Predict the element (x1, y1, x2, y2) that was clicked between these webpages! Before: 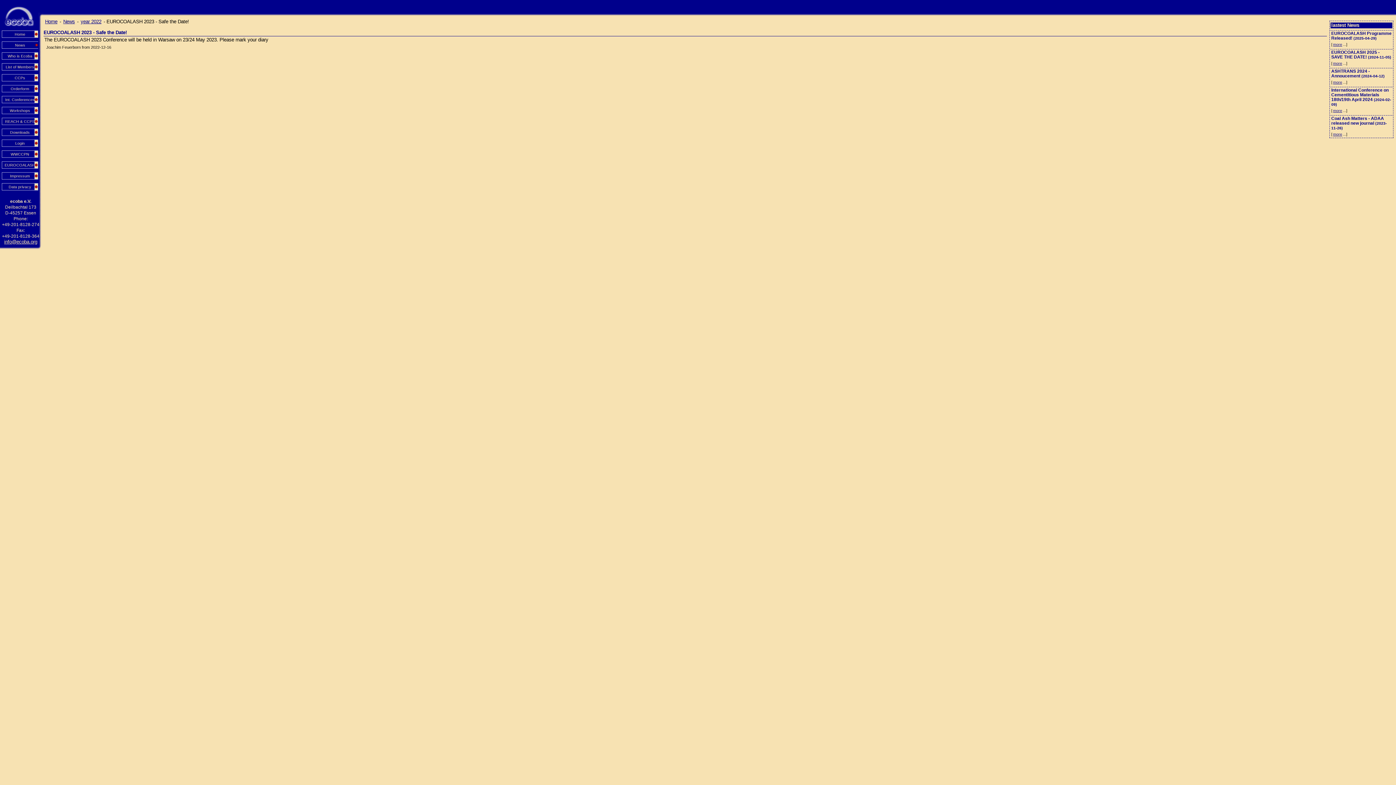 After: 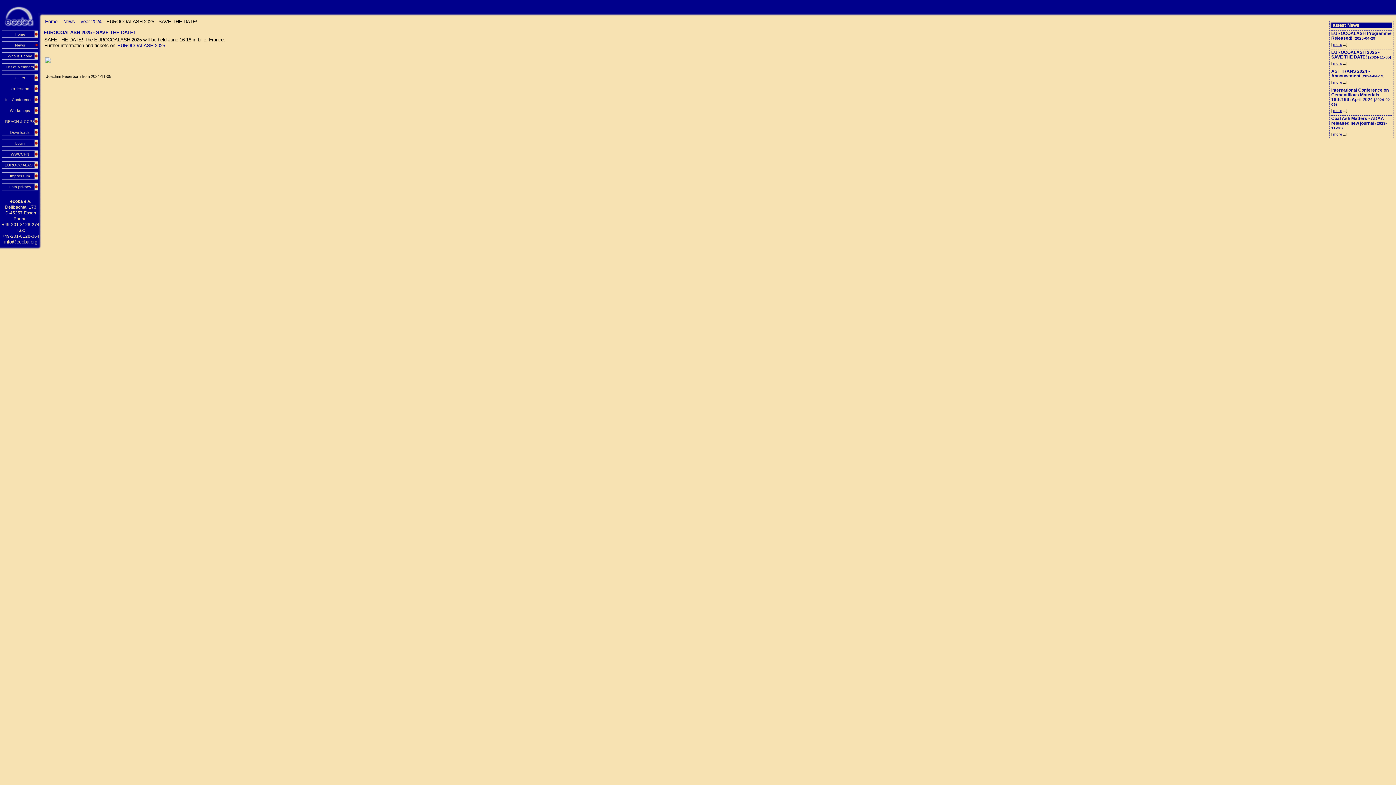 Action: label: more bbox: (1332, 60, 1343, 66)